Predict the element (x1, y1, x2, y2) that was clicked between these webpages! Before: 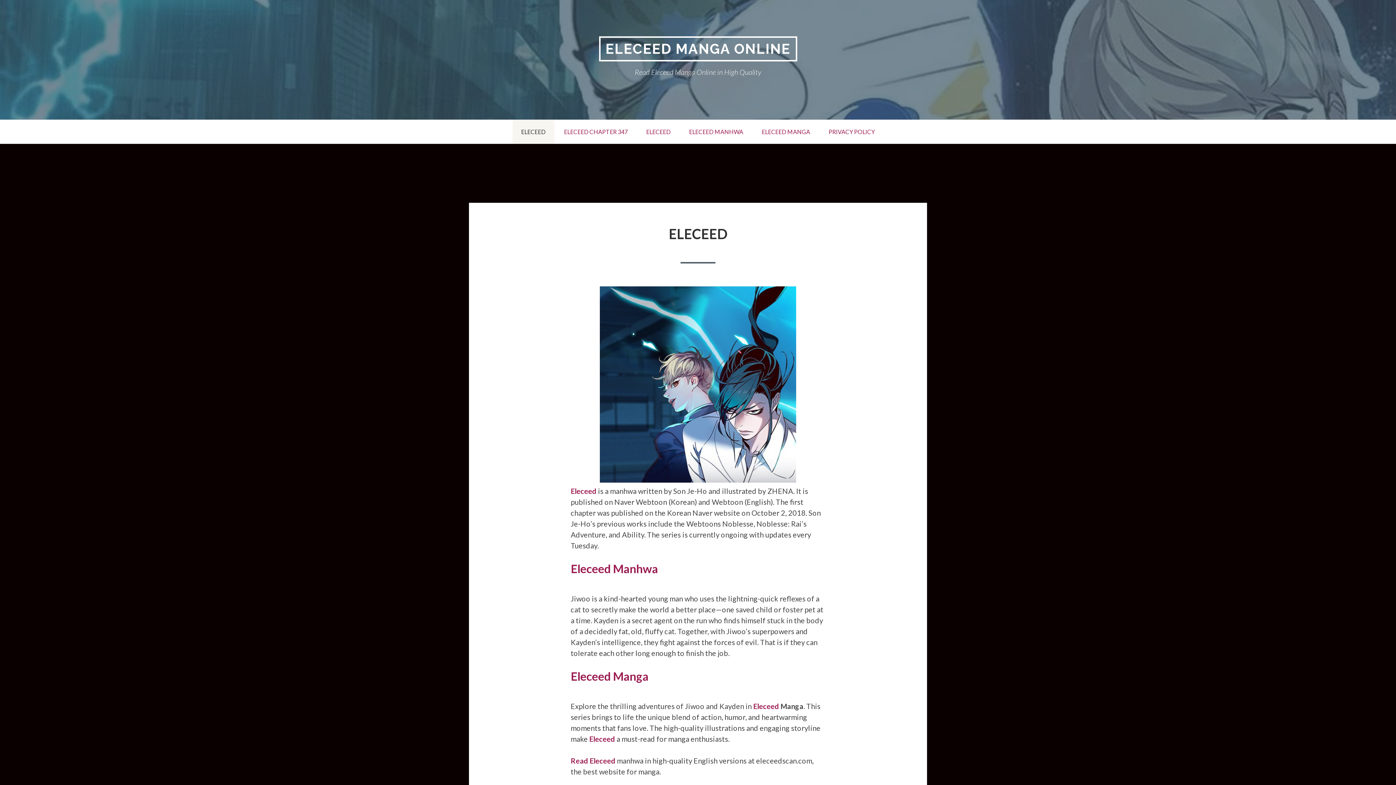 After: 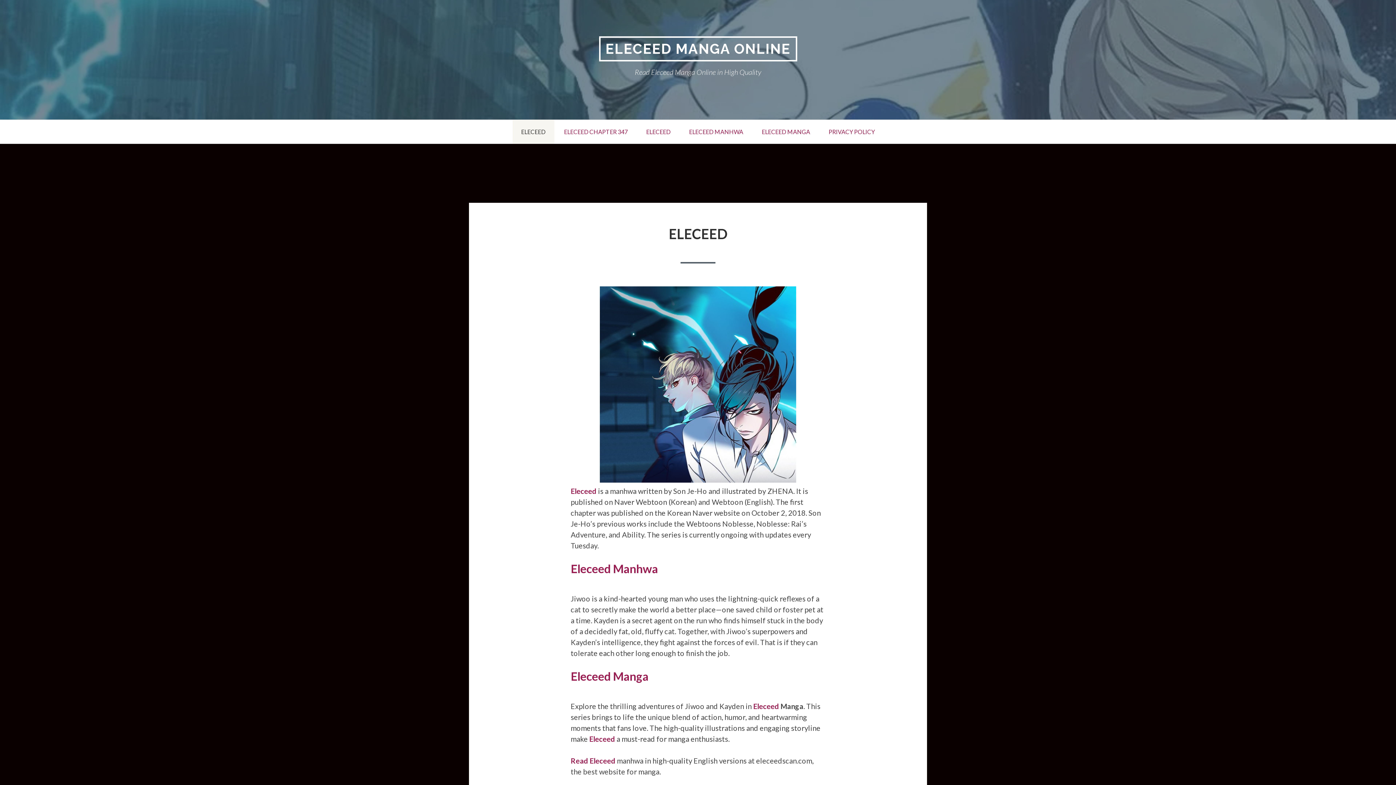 Action: label: ELECEED MANGA ONLINE bbox: (599, 36, 797, 61)